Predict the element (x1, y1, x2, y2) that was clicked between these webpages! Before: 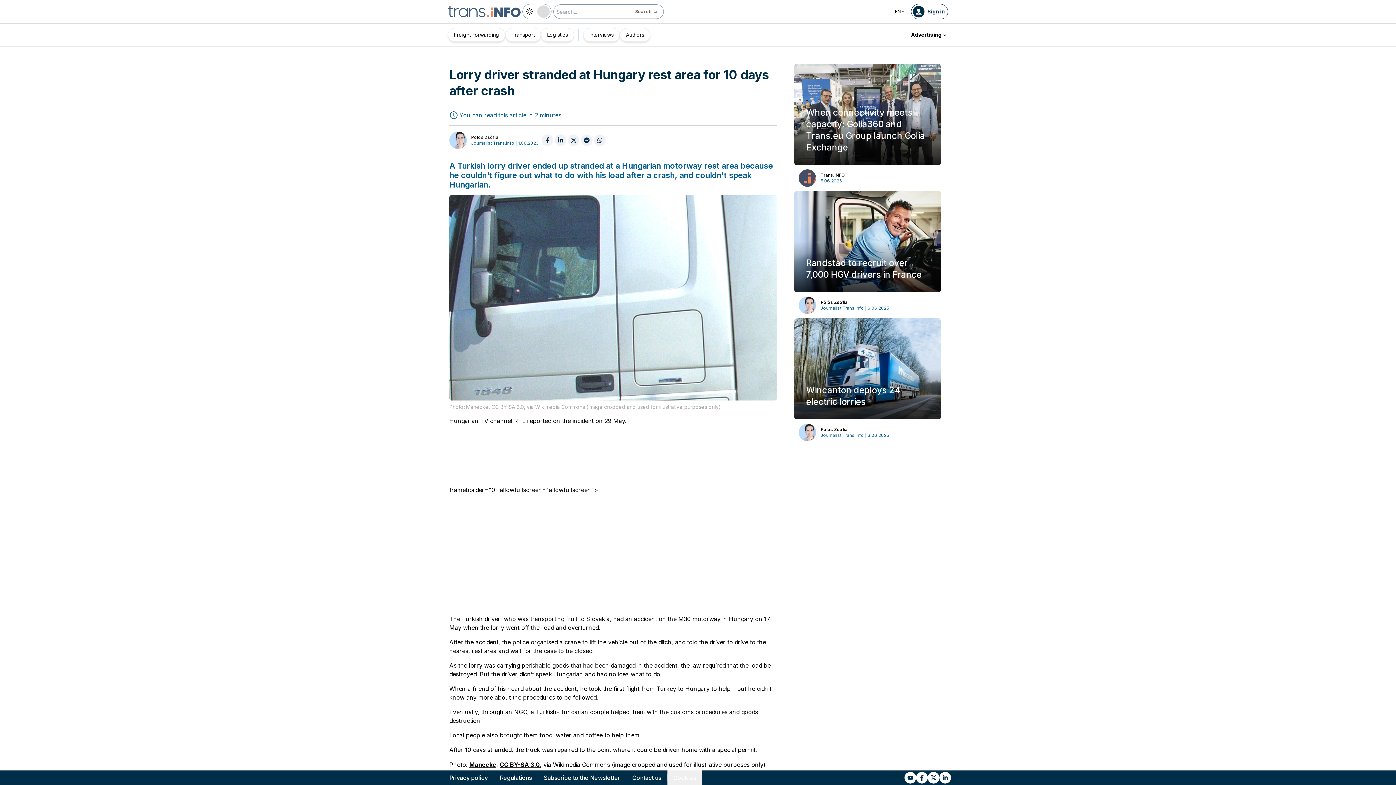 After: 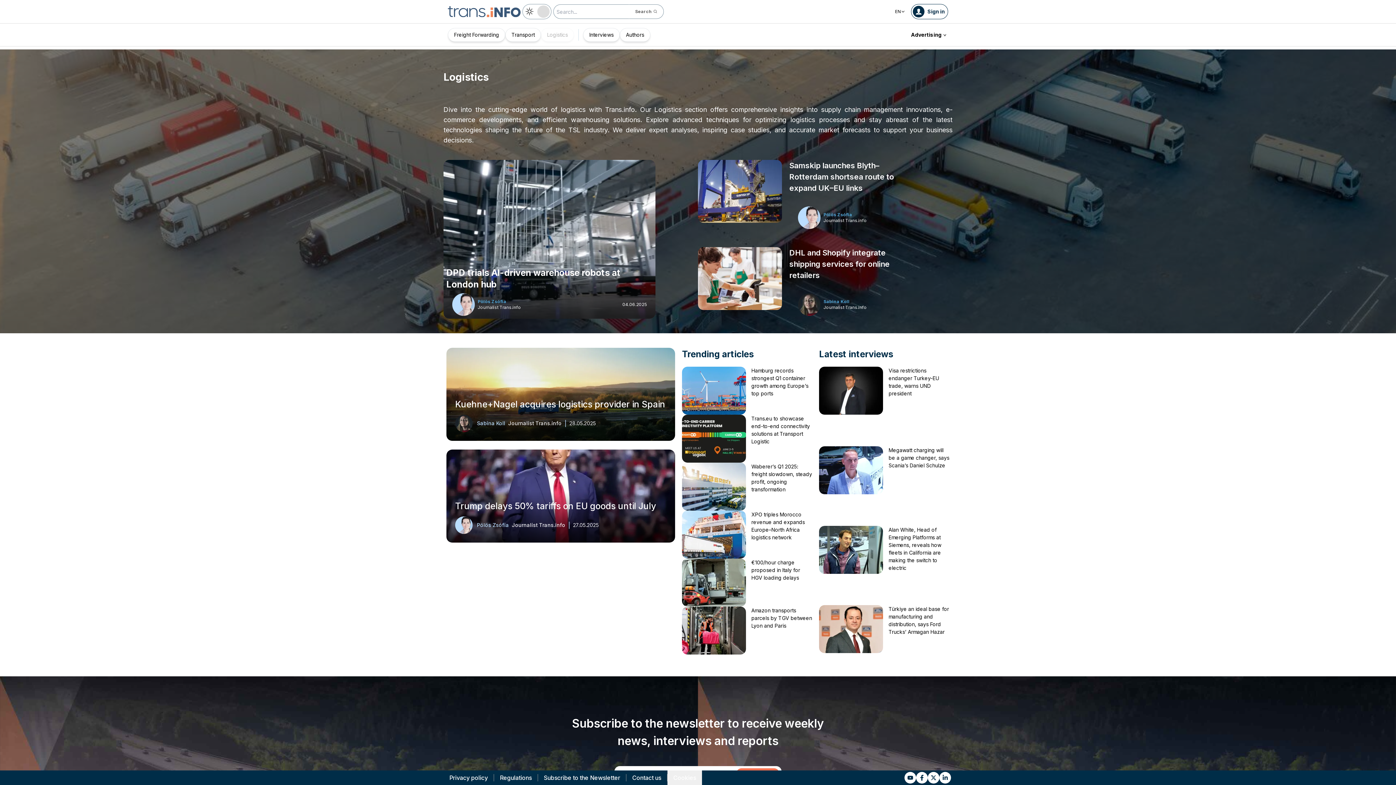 Action: label: Logistics bbox: (541, 28, 574, 41)